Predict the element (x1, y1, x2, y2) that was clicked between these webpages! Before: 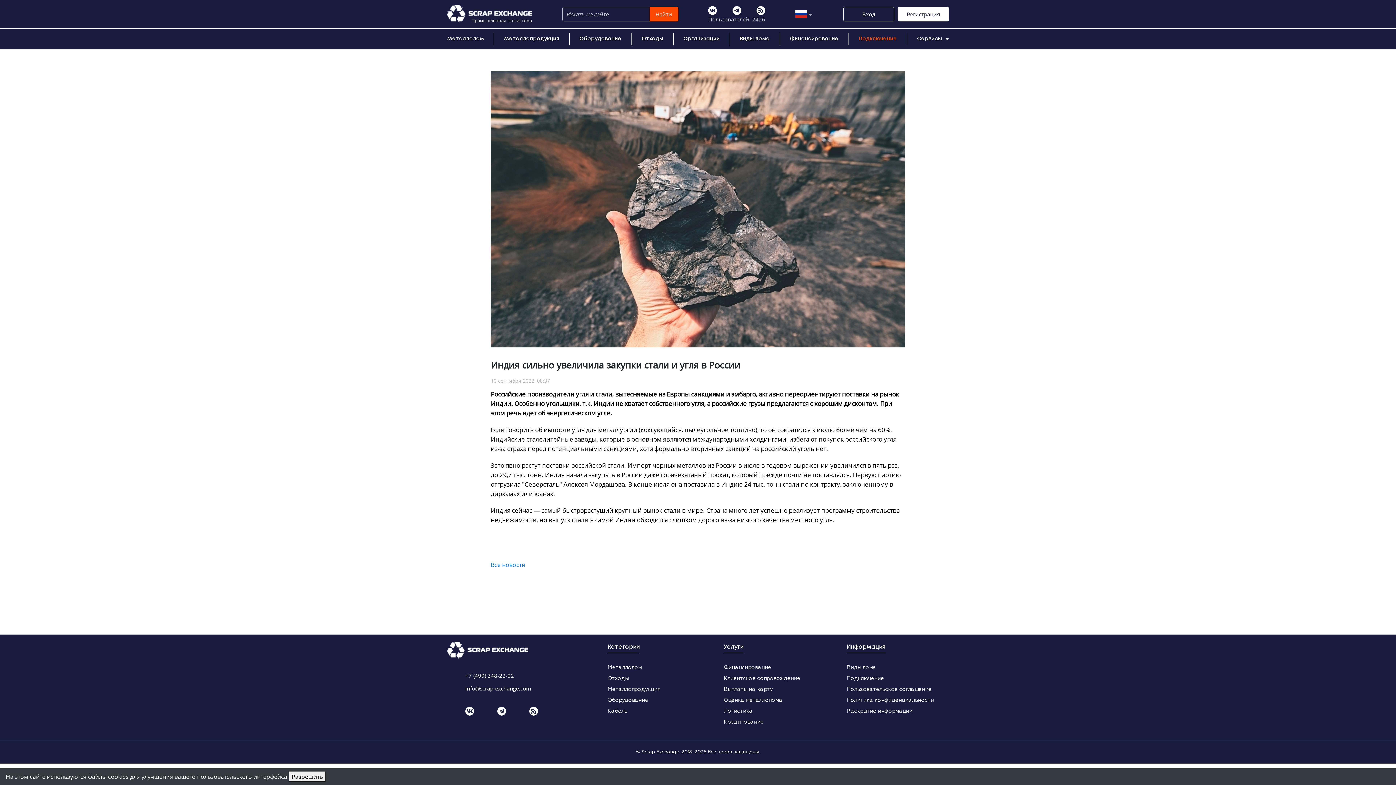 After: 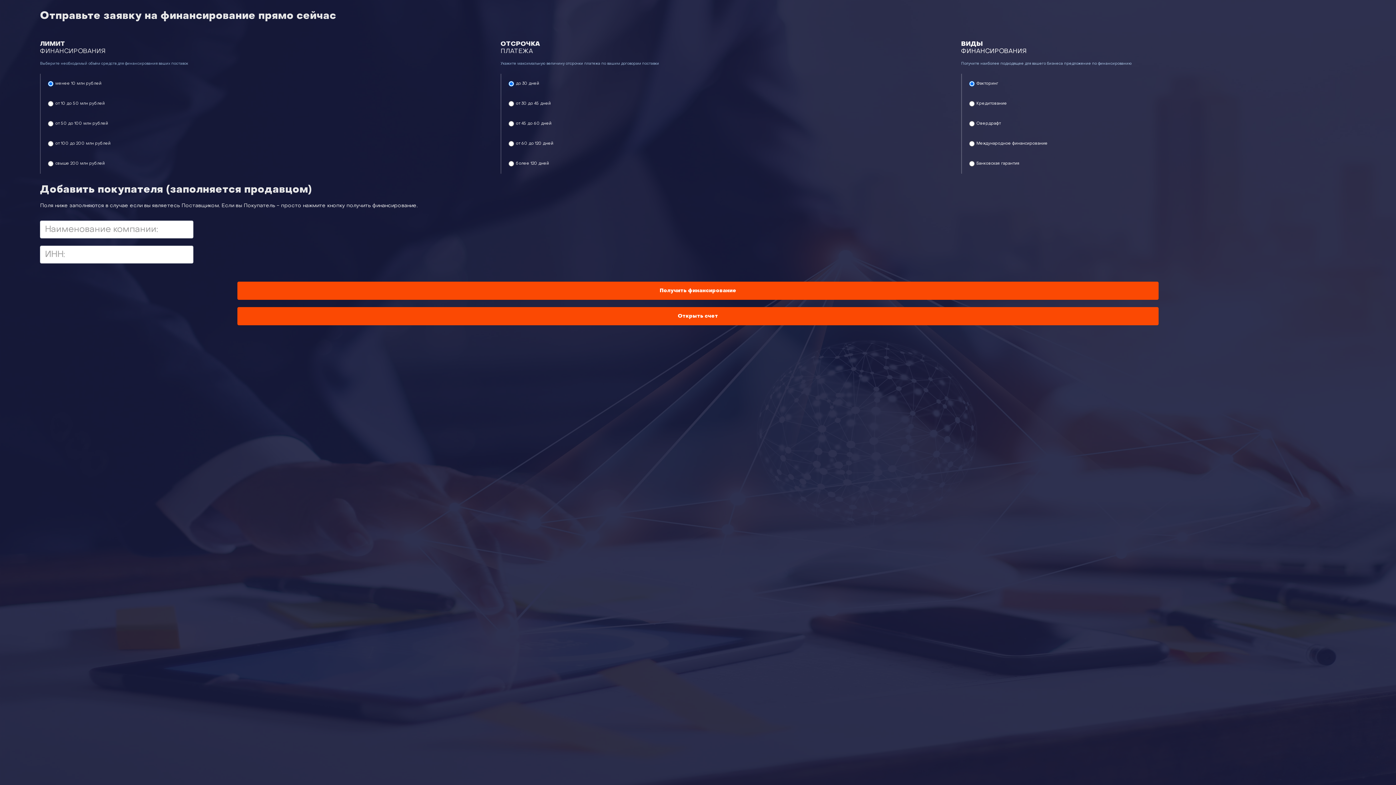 Action: bbox: (790, 32, 838, 45) label: Финансирование